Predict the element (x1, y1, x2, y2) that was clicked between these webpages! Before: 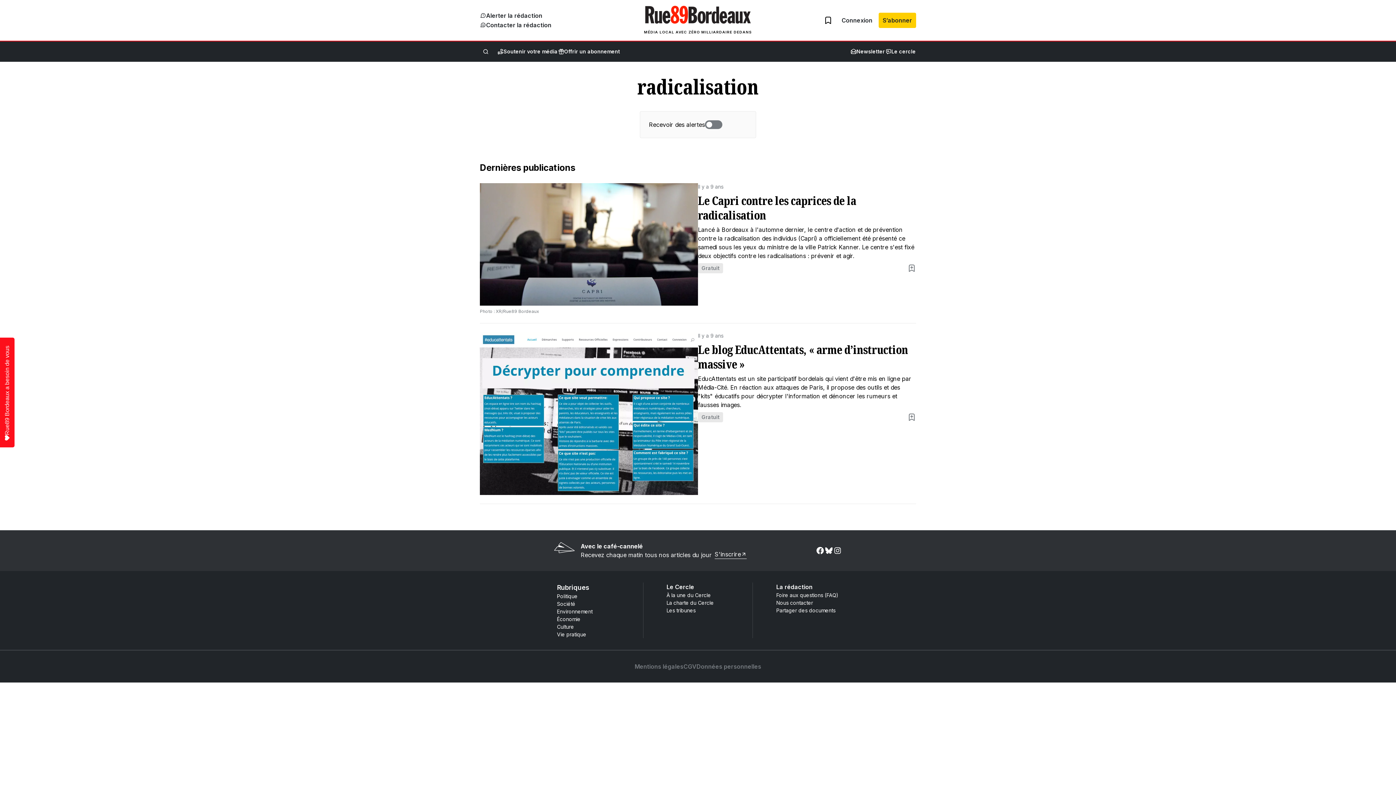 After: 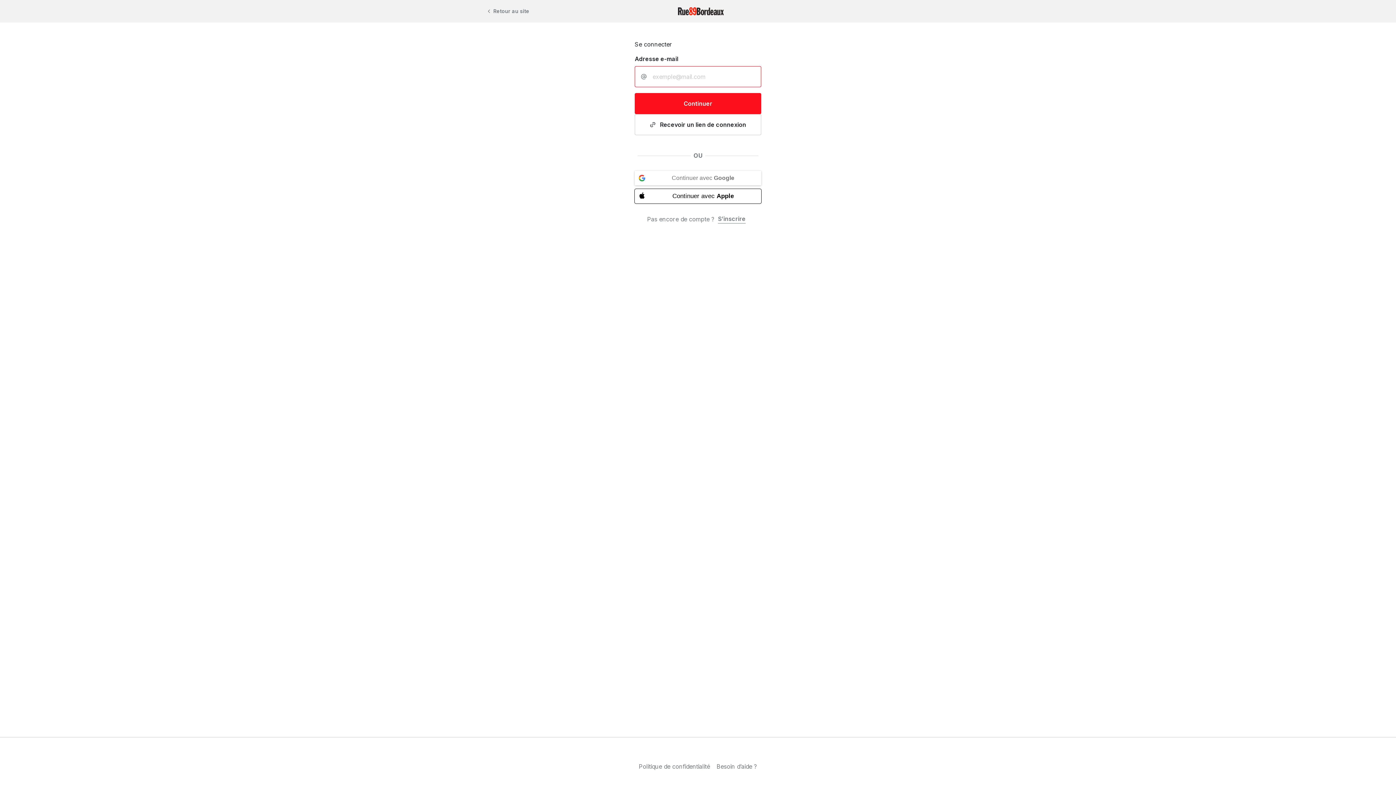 Action: bbox: (838, 14, 876, 26) label: Connexion